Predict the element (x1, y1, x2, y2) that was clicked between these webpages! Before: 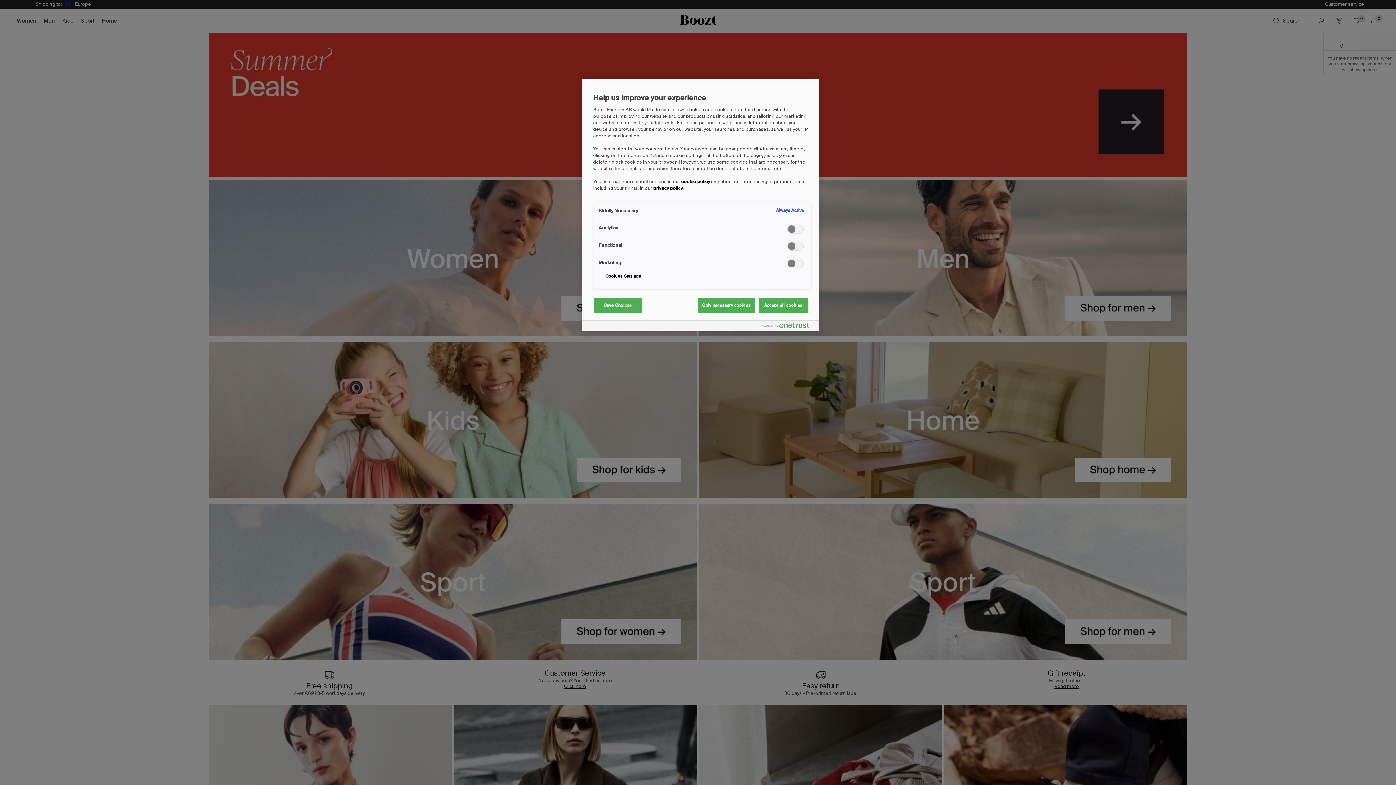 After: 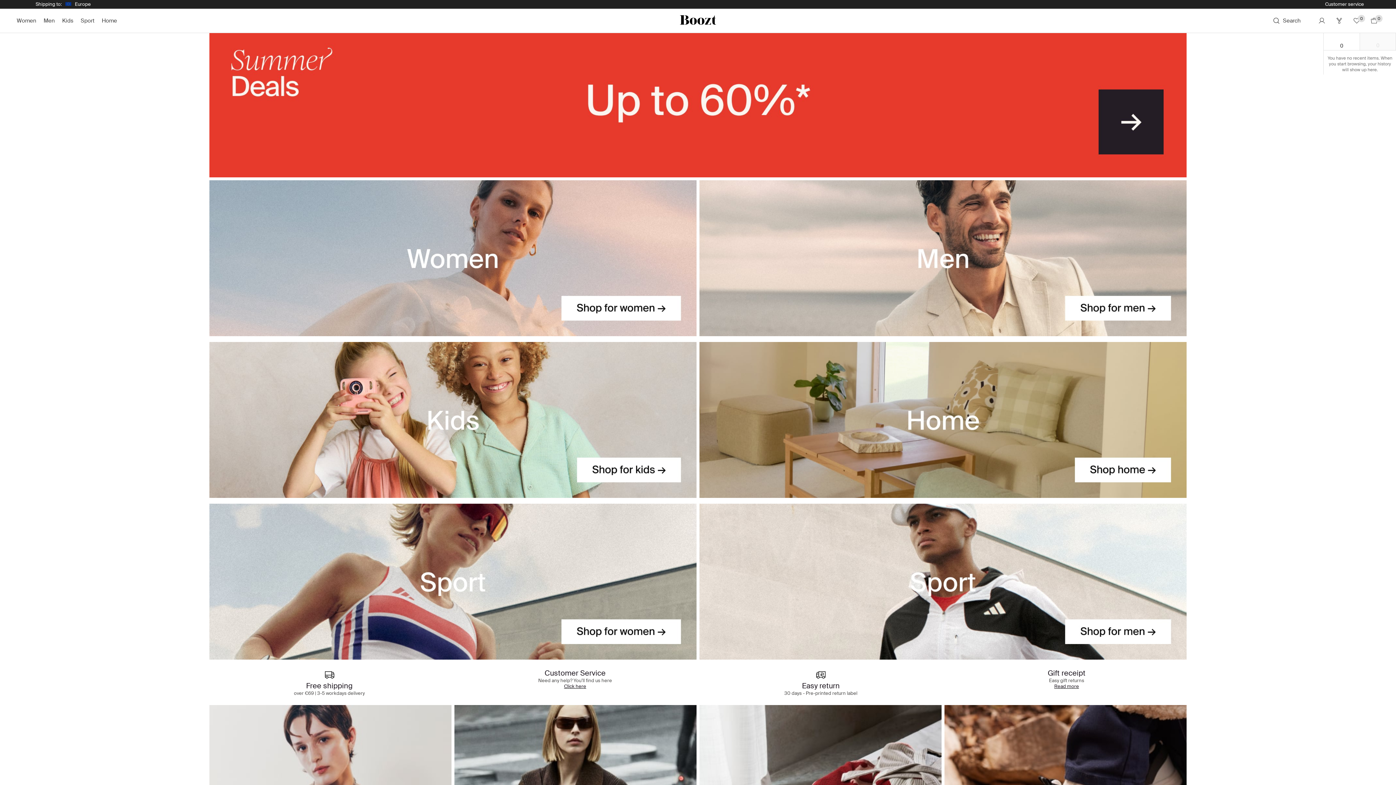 Action: bbox: (593, 298, 642, 313) label: Save Choices